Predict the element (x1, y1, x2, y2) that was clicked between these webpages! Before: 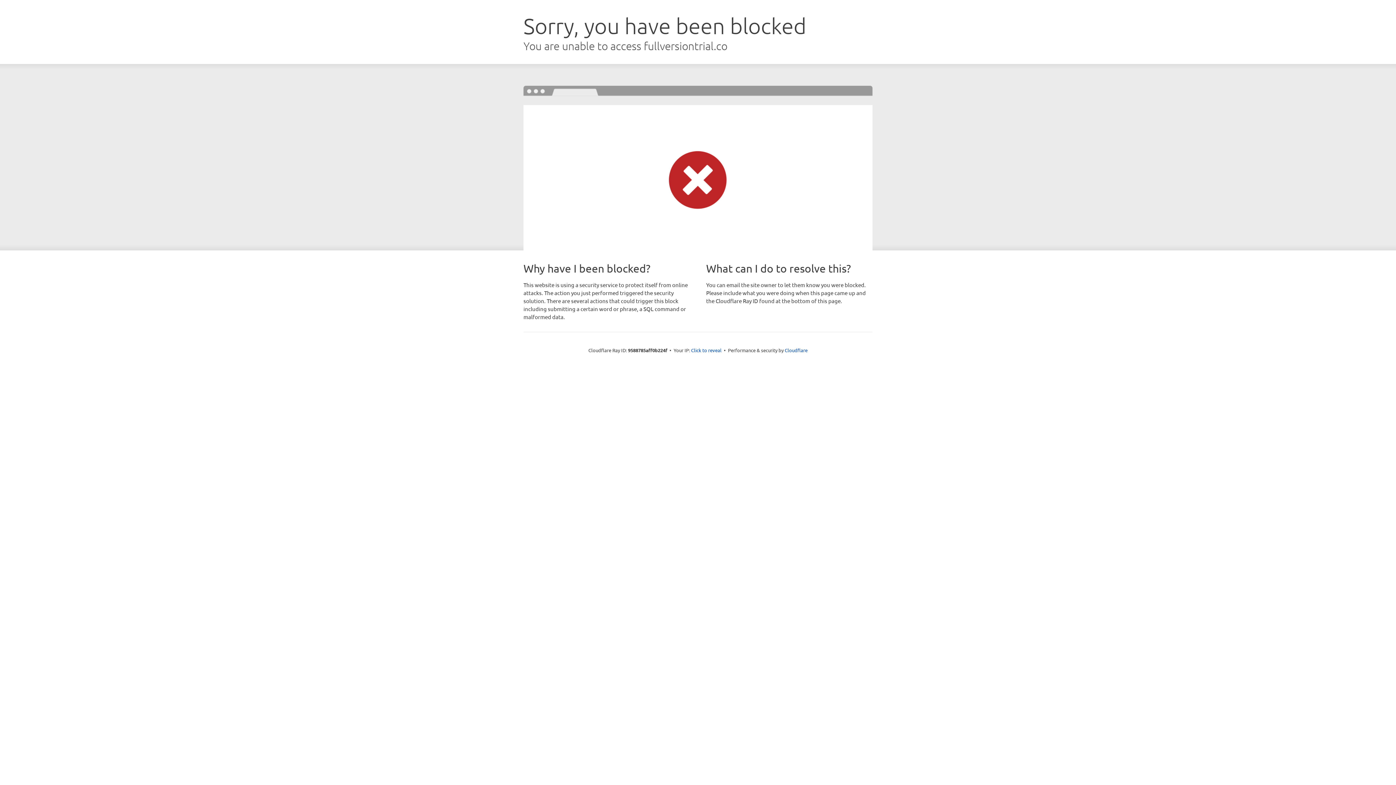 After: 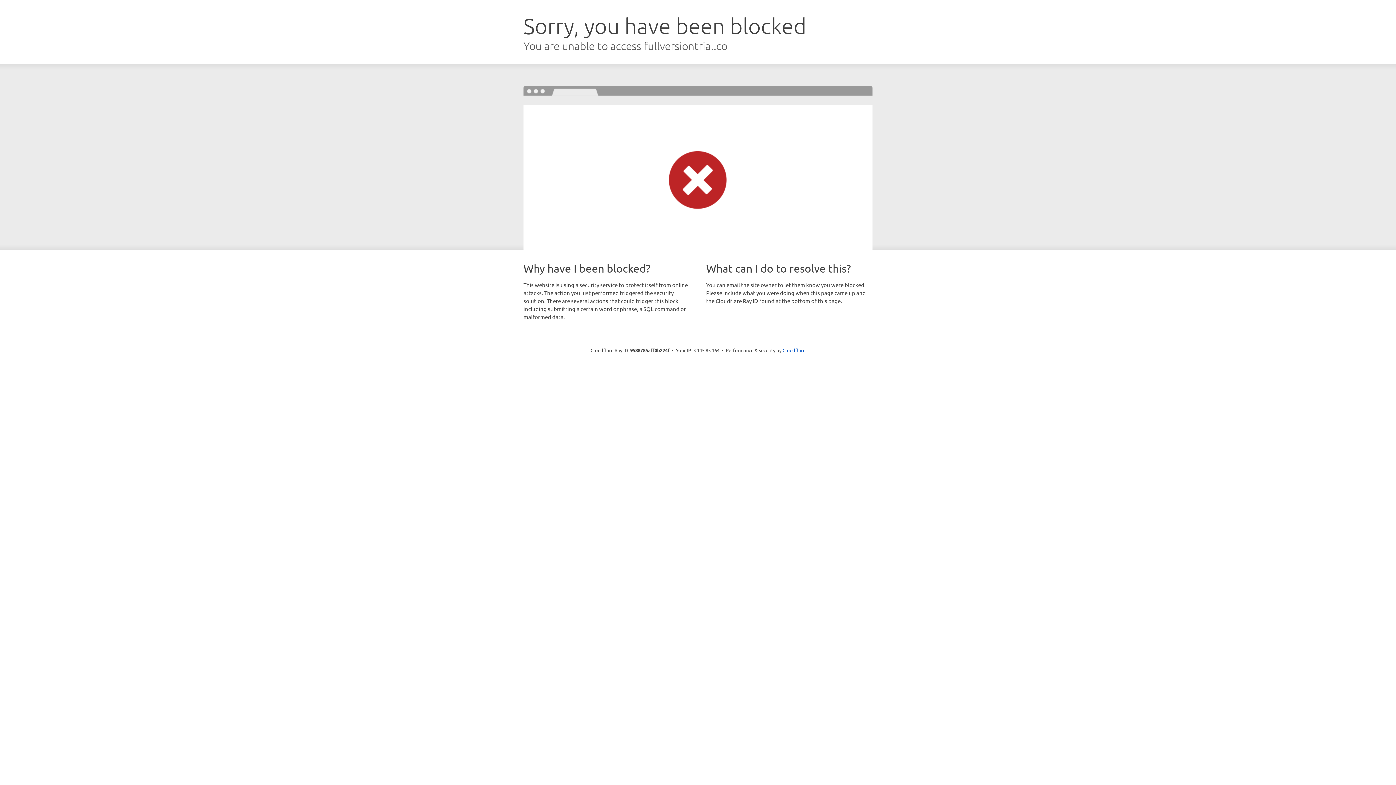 Action: bbox: (691, 346, 721, 353) label: Click to reveal